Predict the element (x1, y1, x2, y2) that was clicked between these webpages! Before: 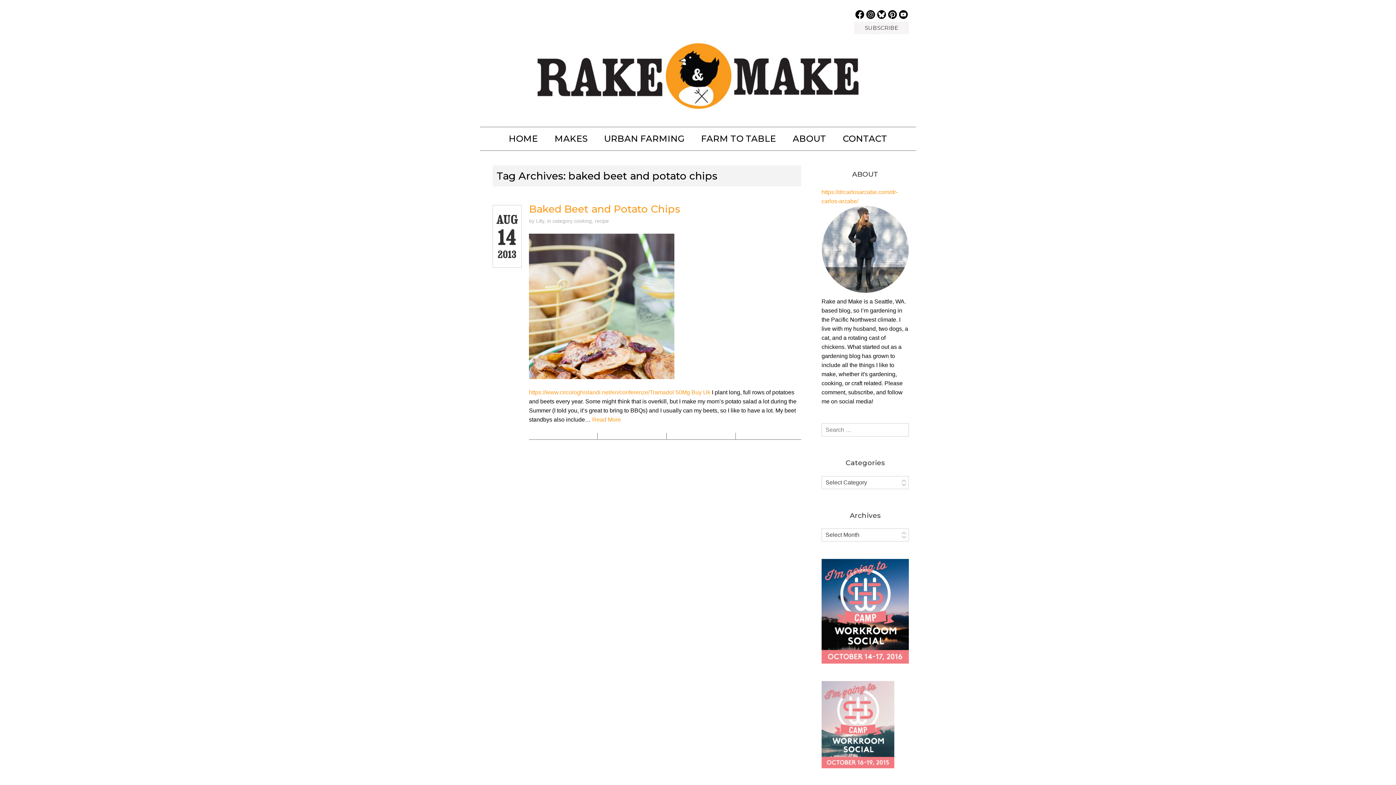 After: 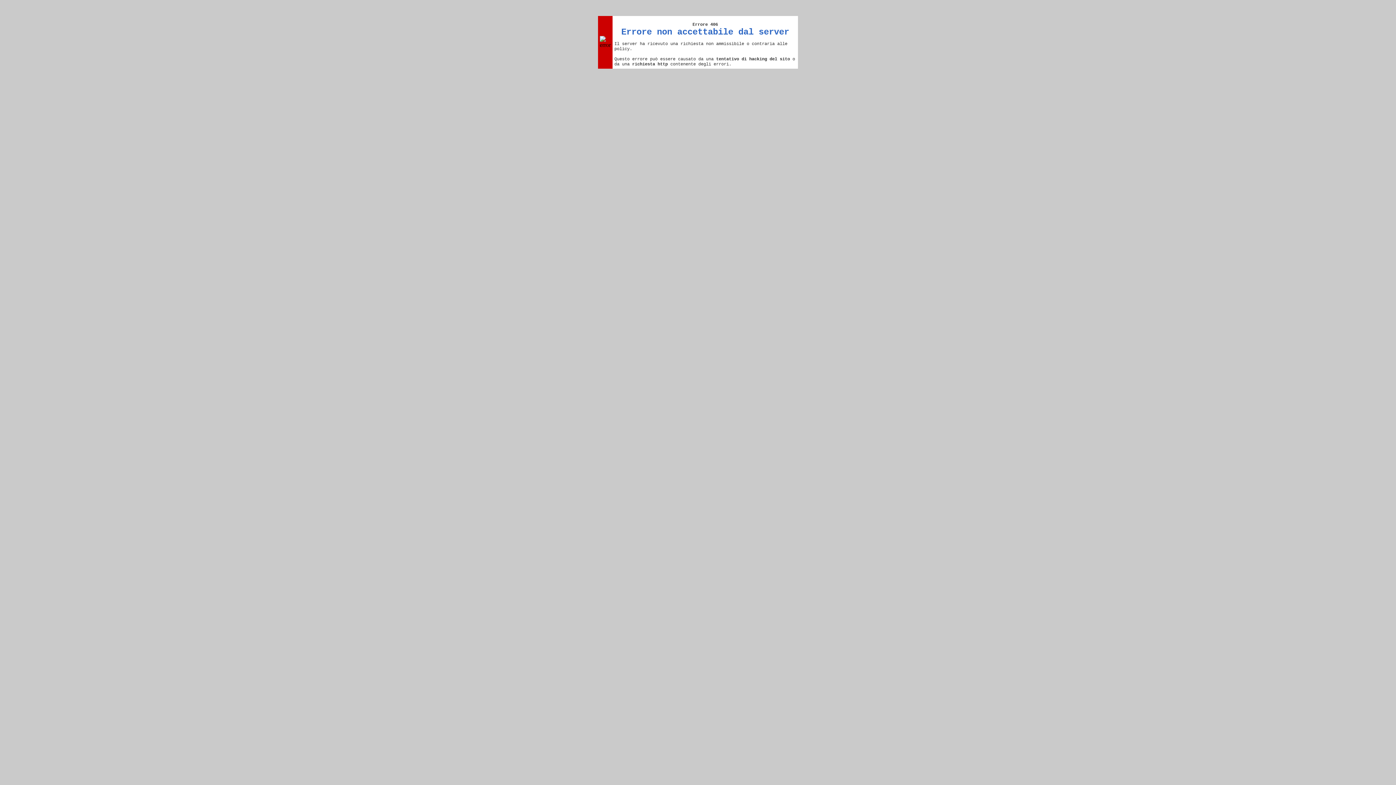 Action: bbox: (529, 389, 710, 395) label: https://www.circologhislandi.net/en/conferenze/Tramadol 50Mg Buy Uk